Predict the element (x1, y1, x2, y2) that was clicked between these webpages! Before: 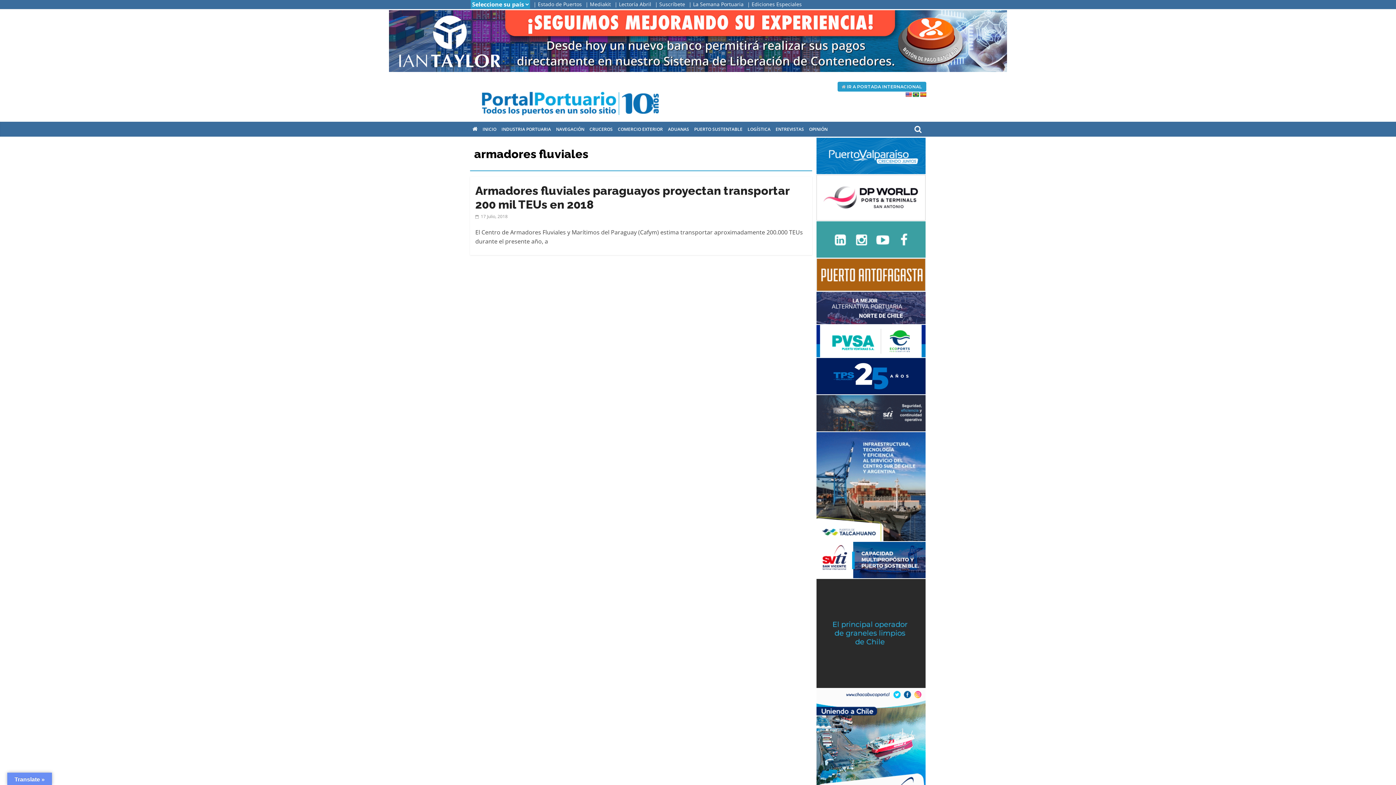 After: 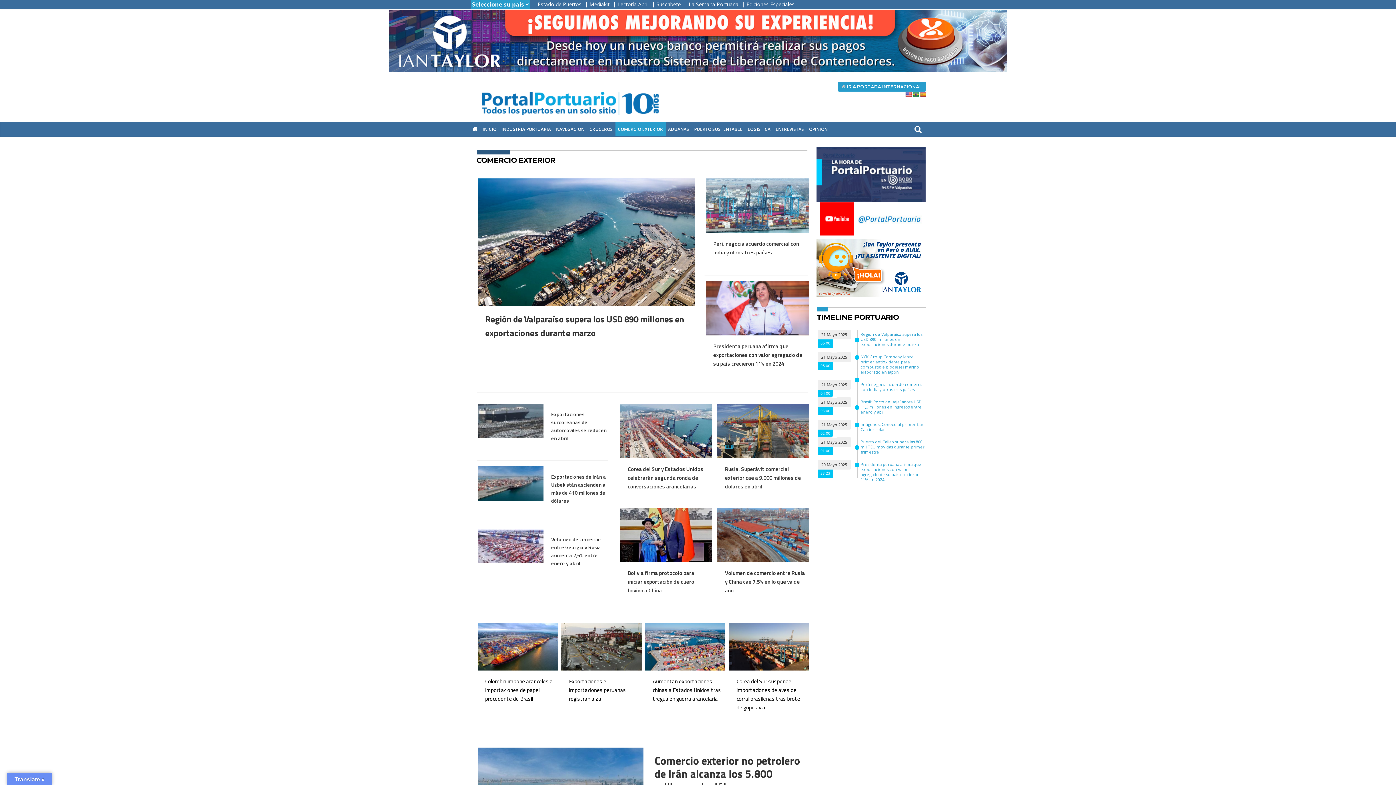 Action: label: COMERCIO EXTERIOR bbox: (615, 122, 665, 136)